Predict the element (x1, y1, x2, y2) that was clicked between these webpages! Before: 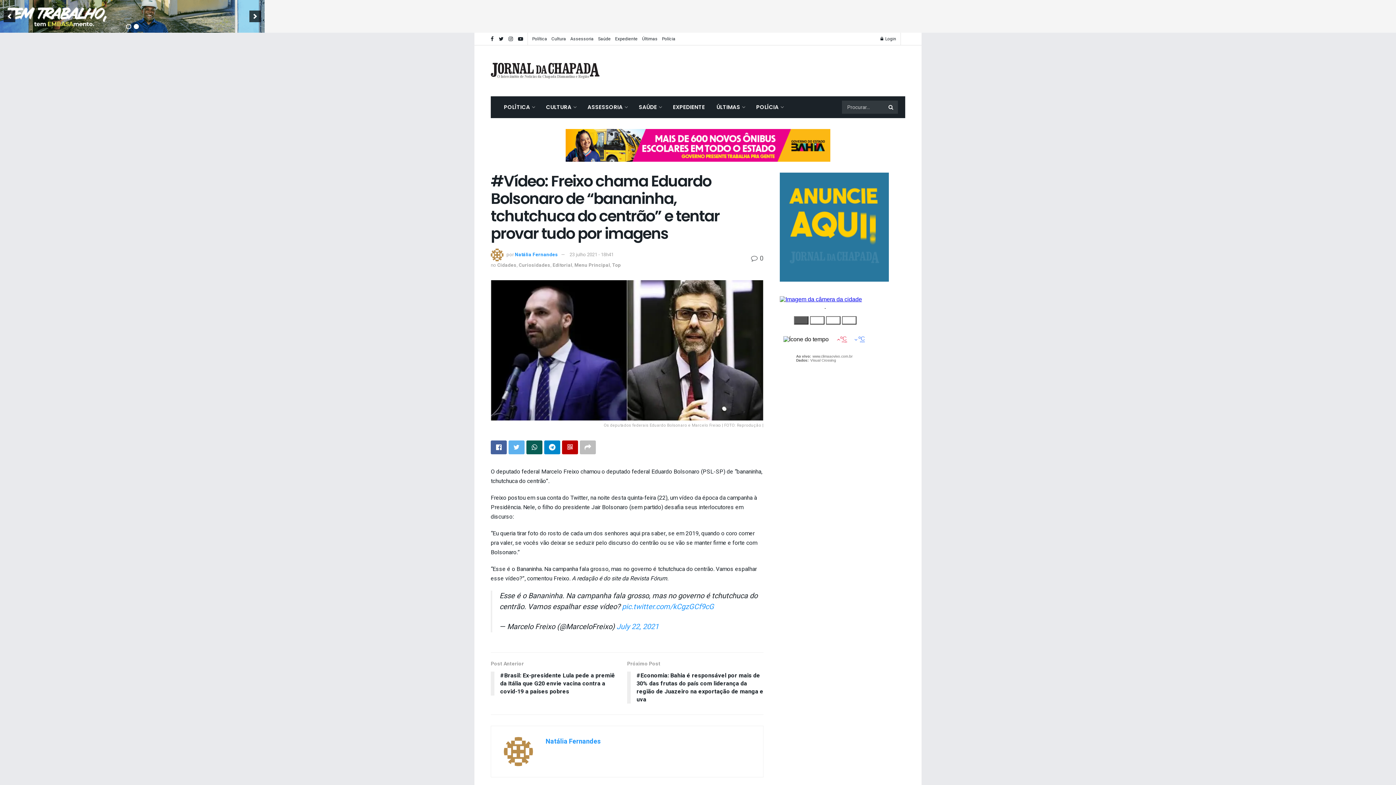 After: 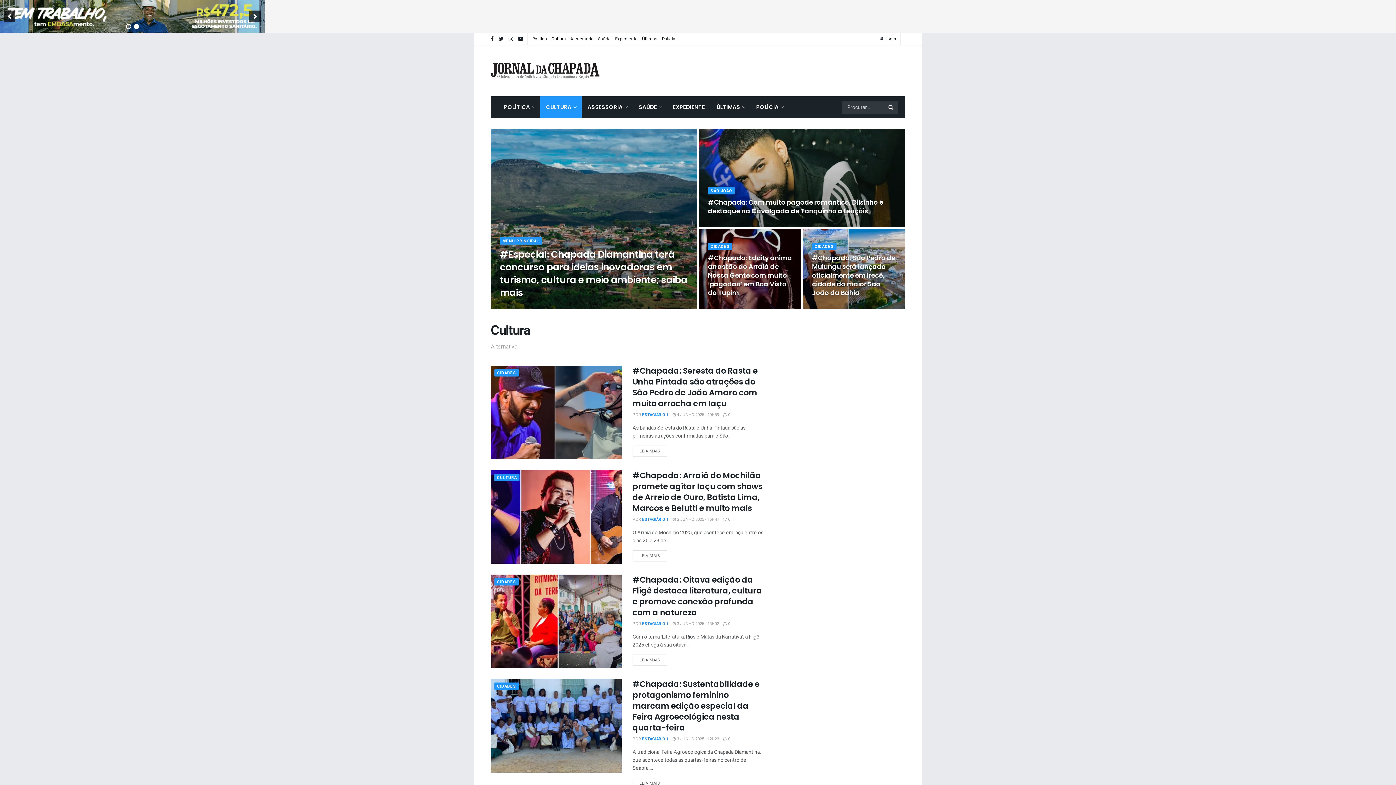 Action: label: CULTURA bbox: (540, 96, 581, 118)